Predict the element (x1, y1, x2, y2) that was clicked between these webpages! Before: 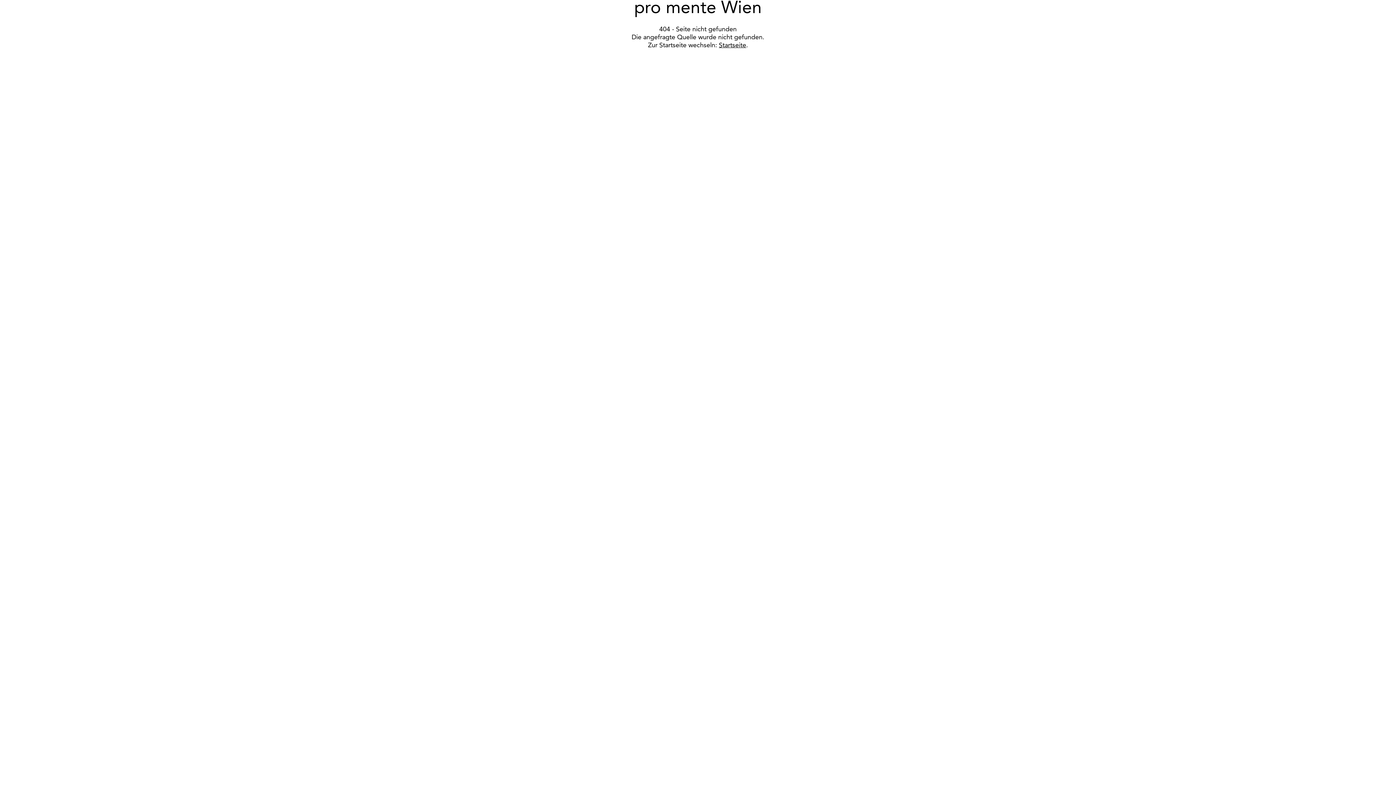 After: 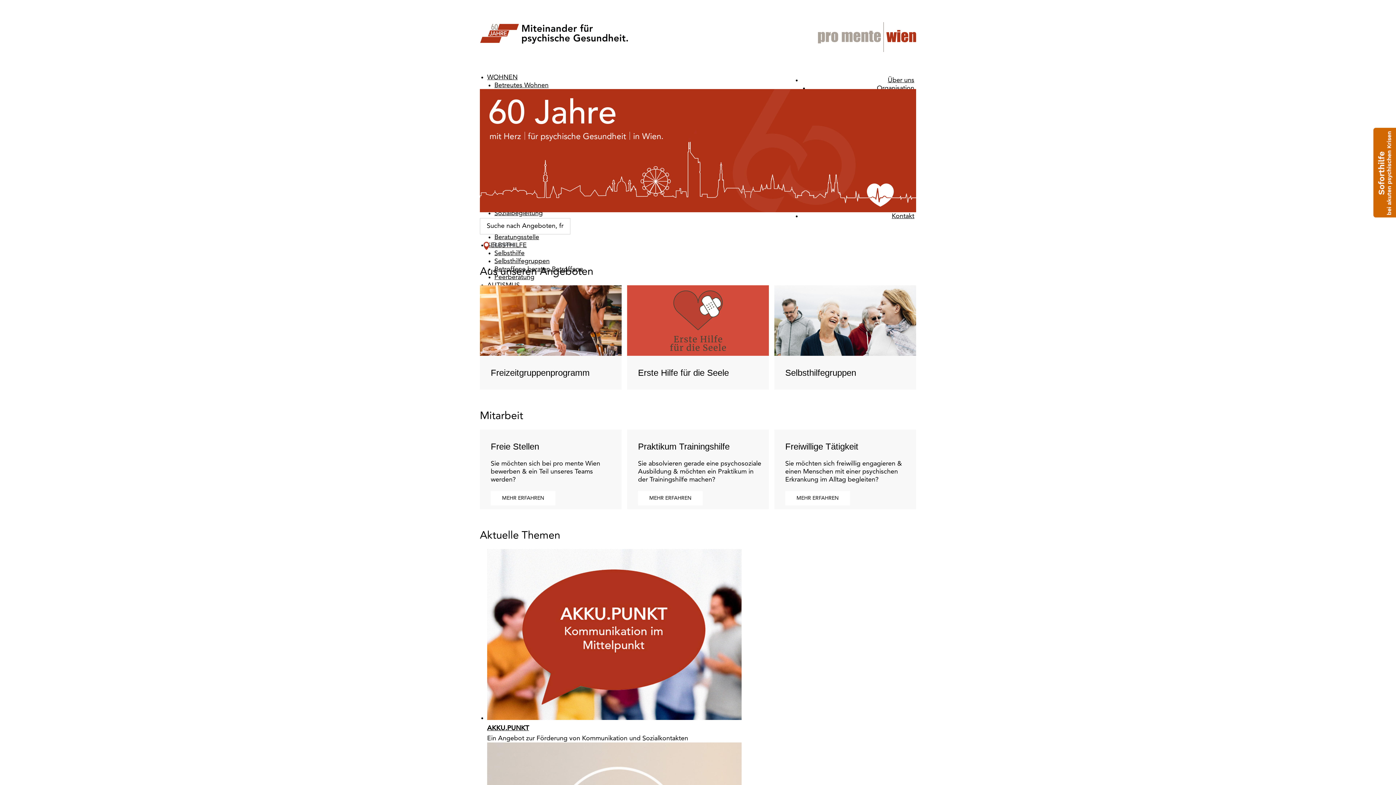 Action: label: Startseite bbox: (719, 42, 746, 48)